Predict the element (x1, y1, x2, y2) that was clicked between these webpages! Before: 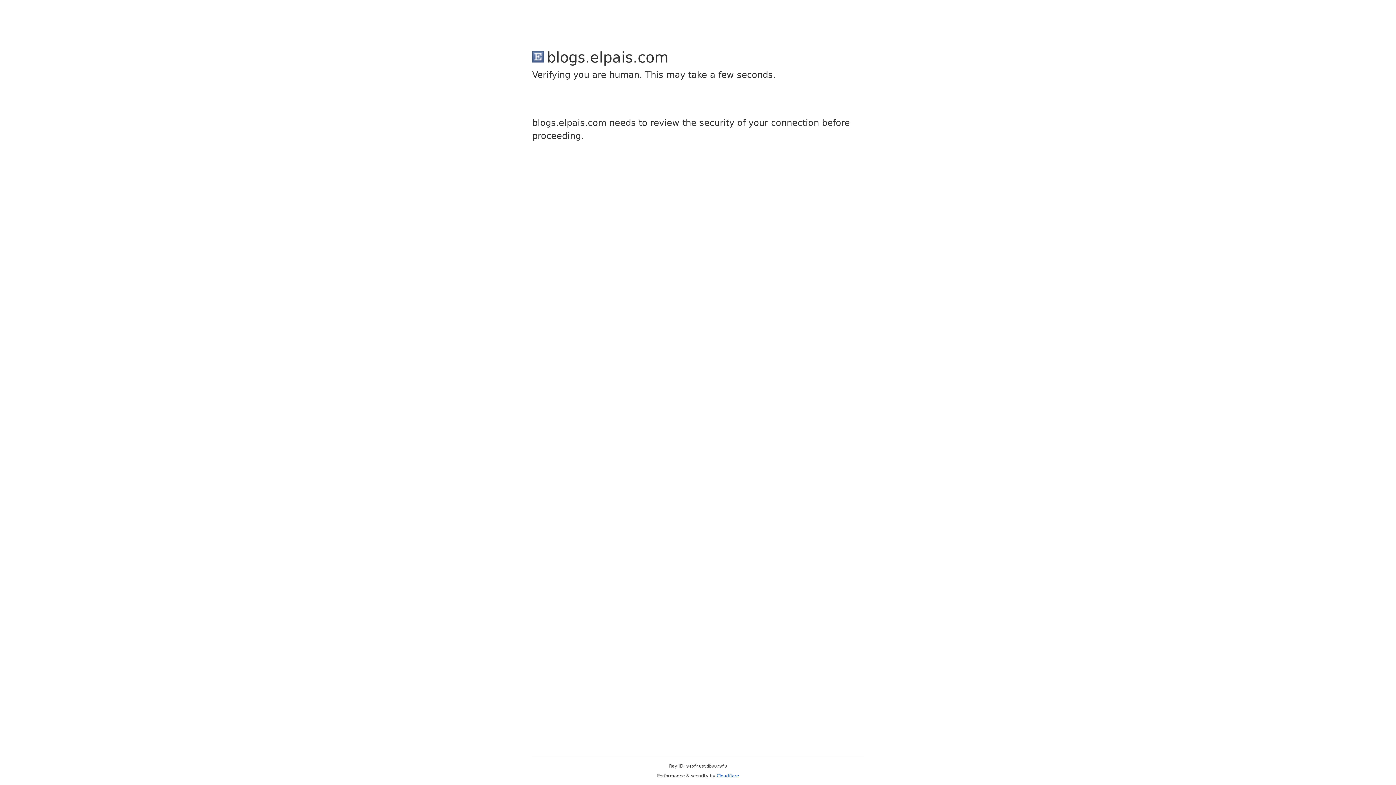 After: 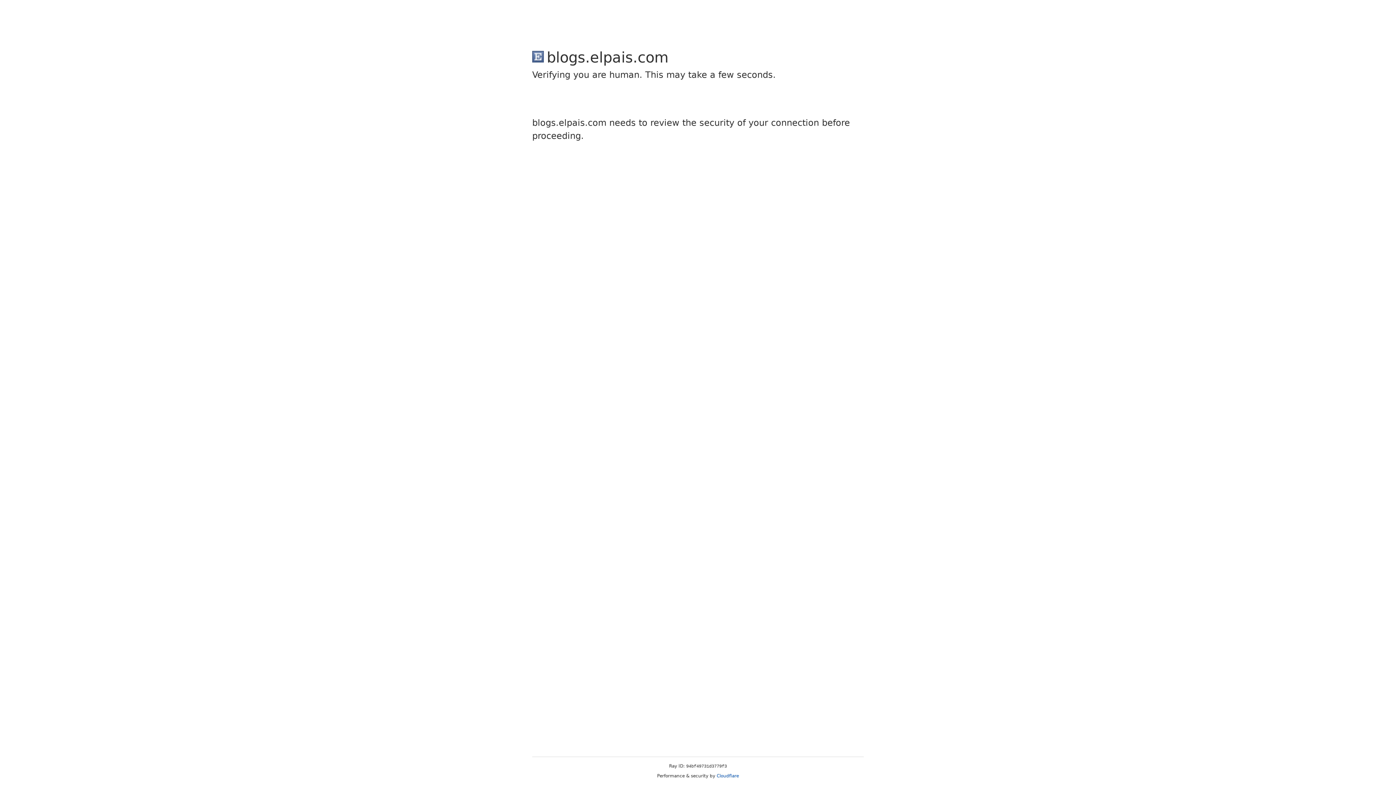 Action: label: Cloudflare bbox: (716, 773, 739, 778)